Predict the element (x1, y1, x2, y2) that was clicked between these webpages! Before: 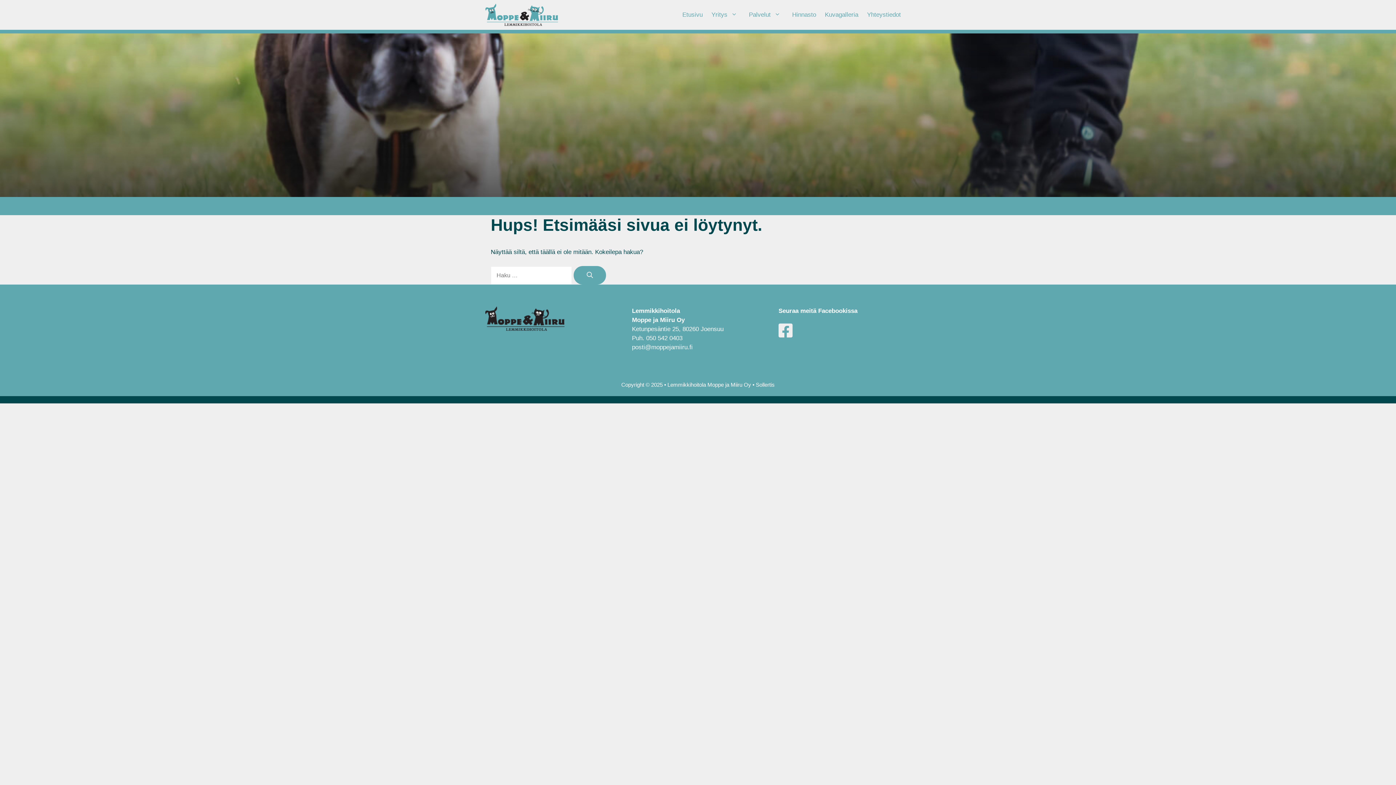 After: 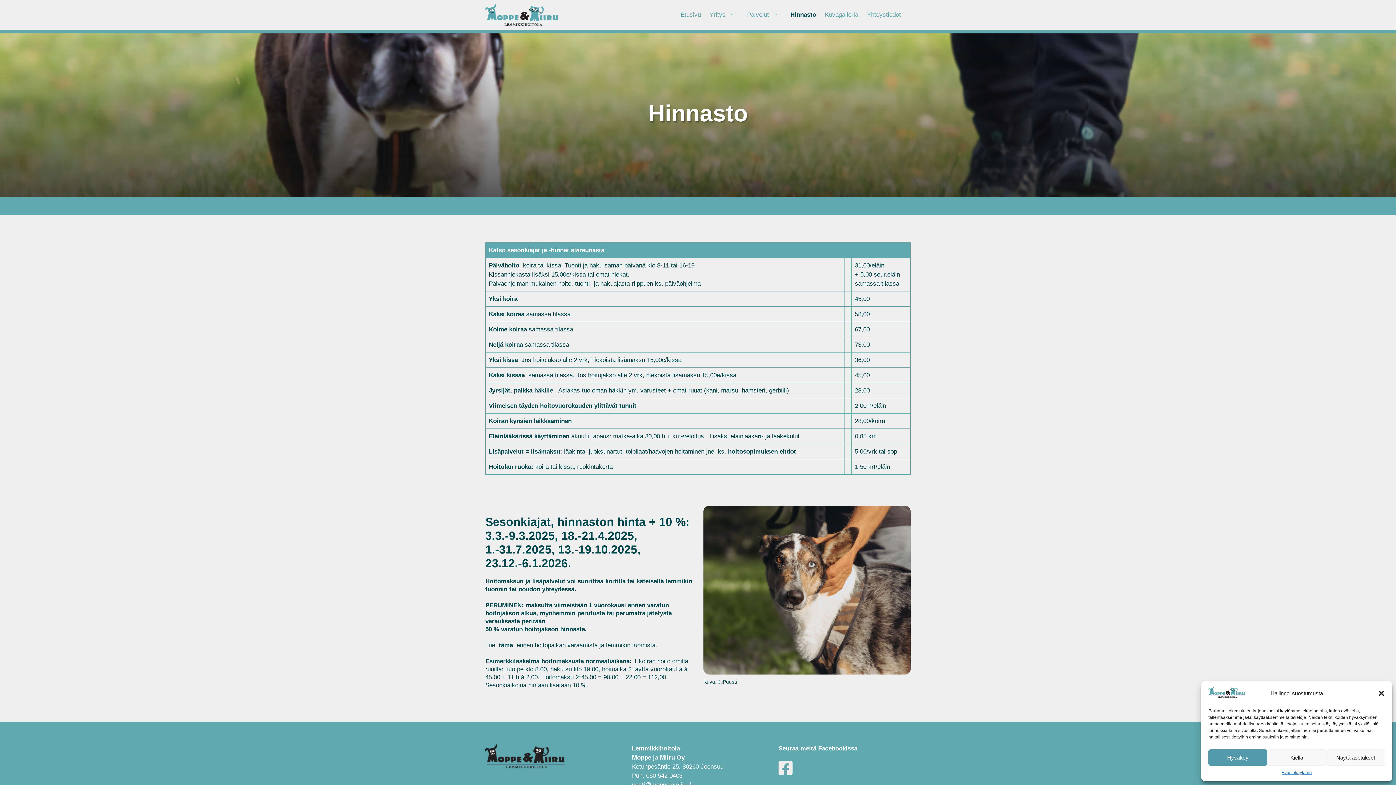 Action: bbox: (788, 6, 820, 23) label: Hinnasto